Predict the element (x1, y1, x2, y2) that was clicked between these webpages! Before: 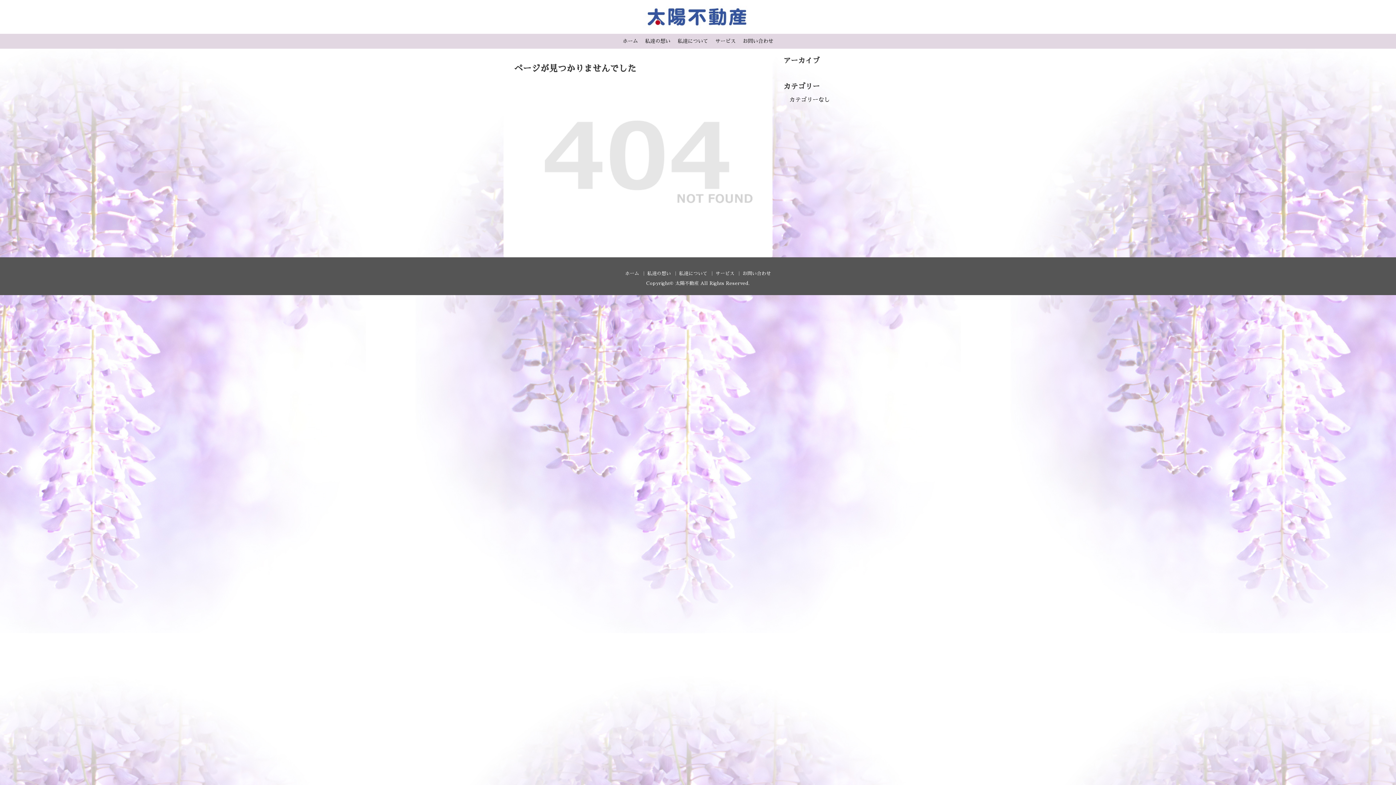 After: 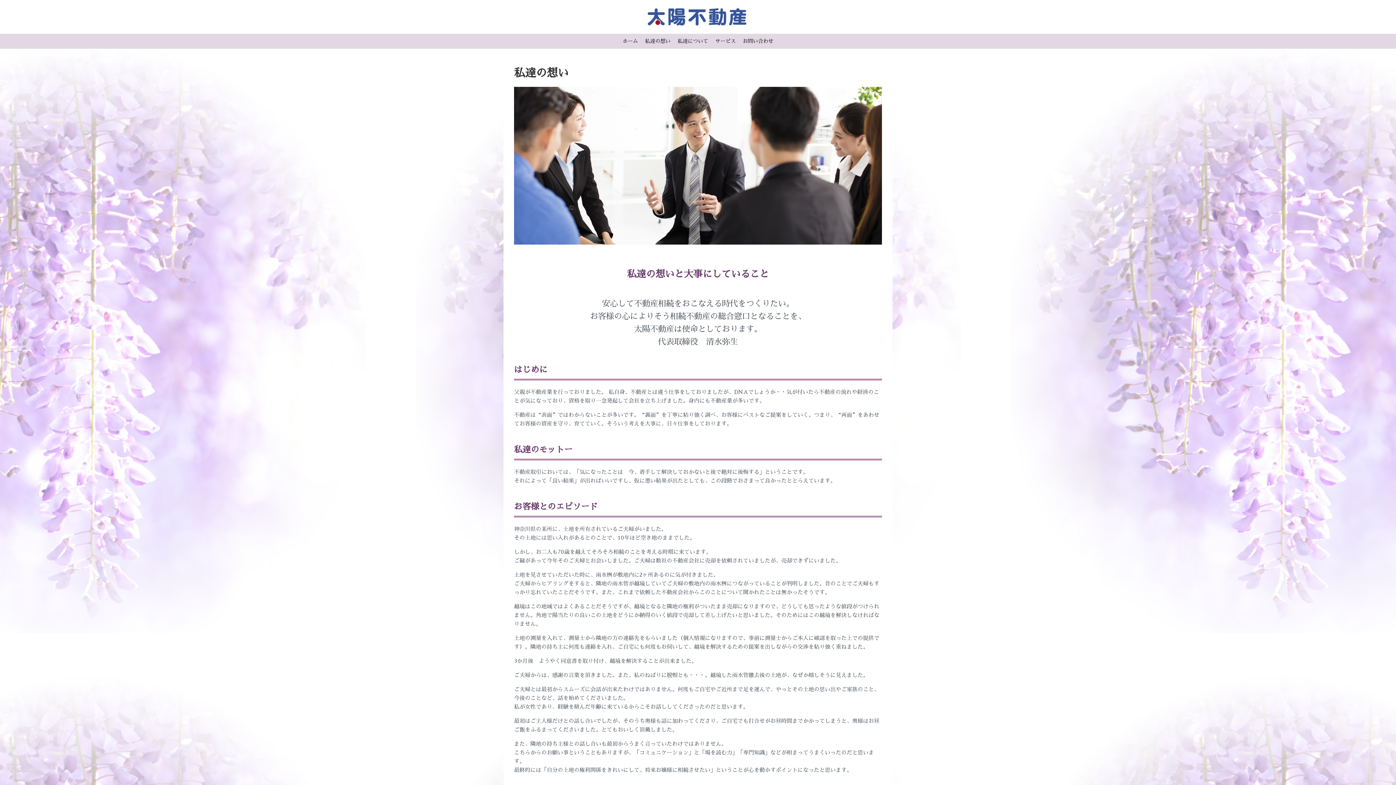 Action: bbox: (647, 271, 671, 275) label: 私達の想い